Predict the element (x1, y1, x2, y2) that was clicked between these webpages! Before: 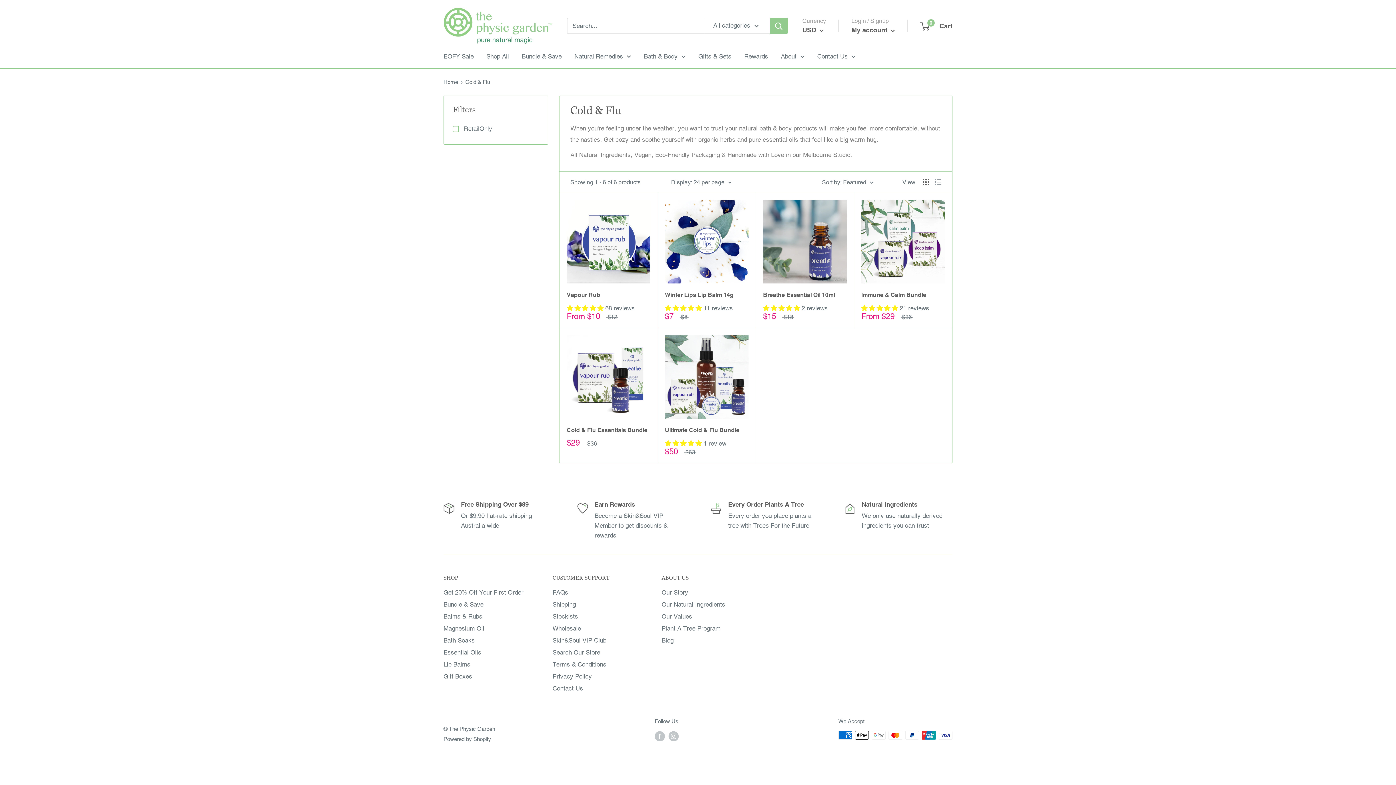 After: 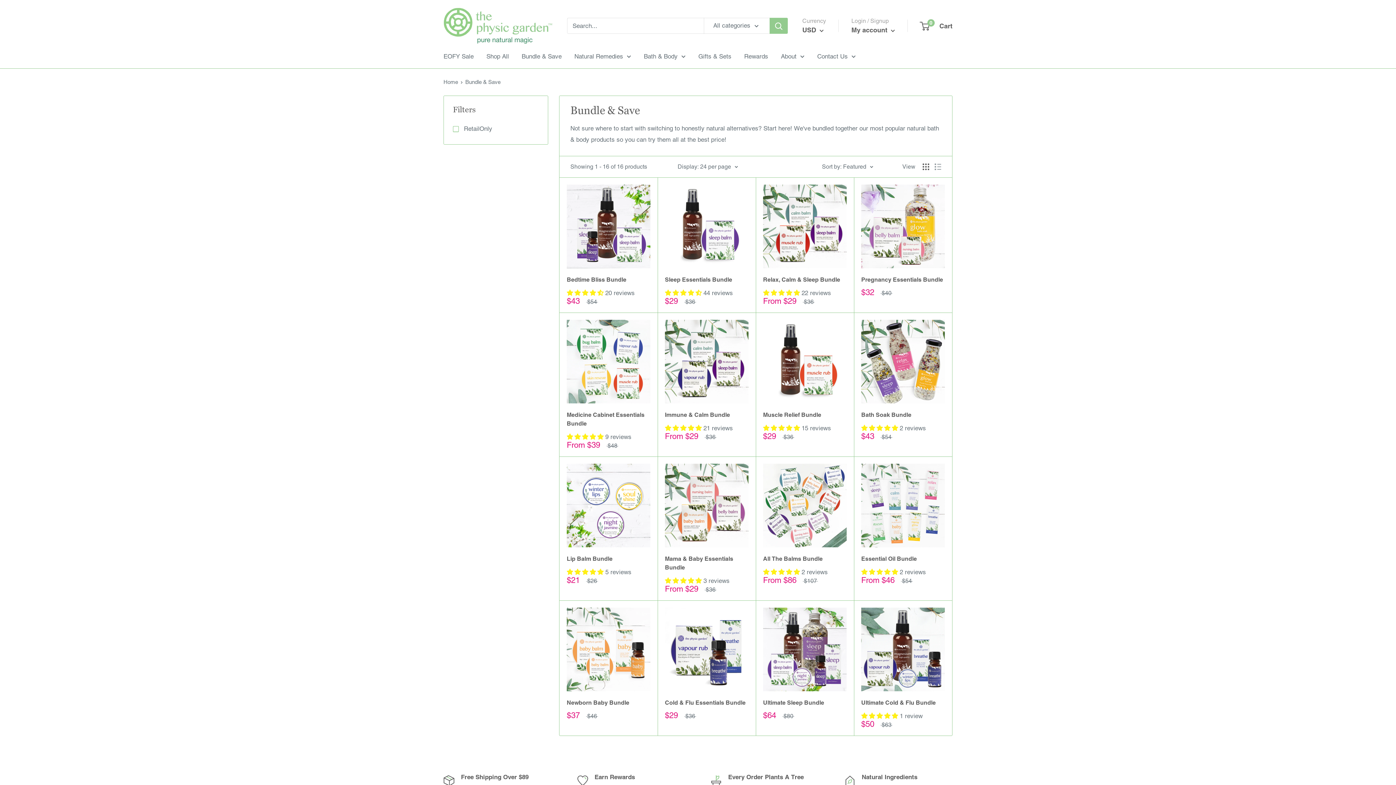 Action: bbox: (443, 598, 527, 610) label: Bundle & Save